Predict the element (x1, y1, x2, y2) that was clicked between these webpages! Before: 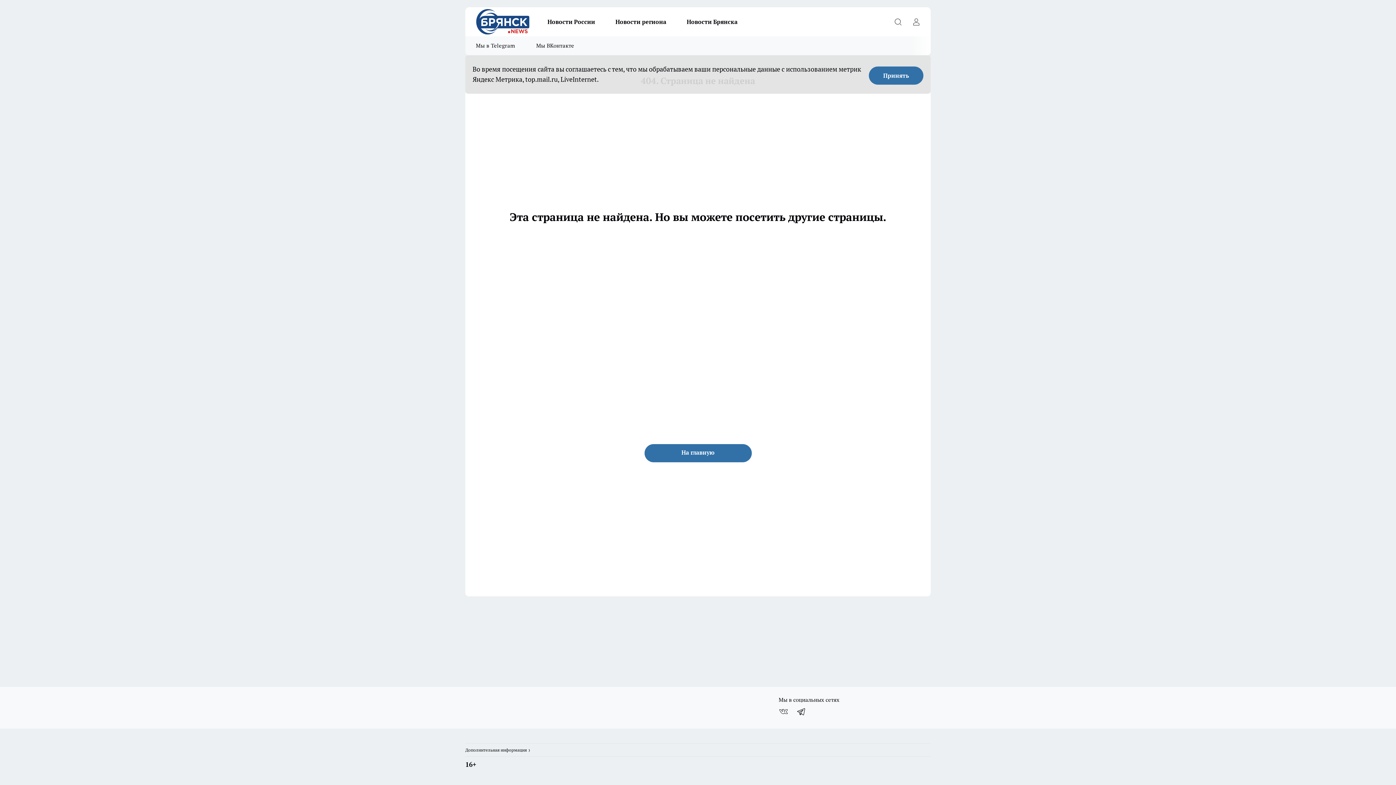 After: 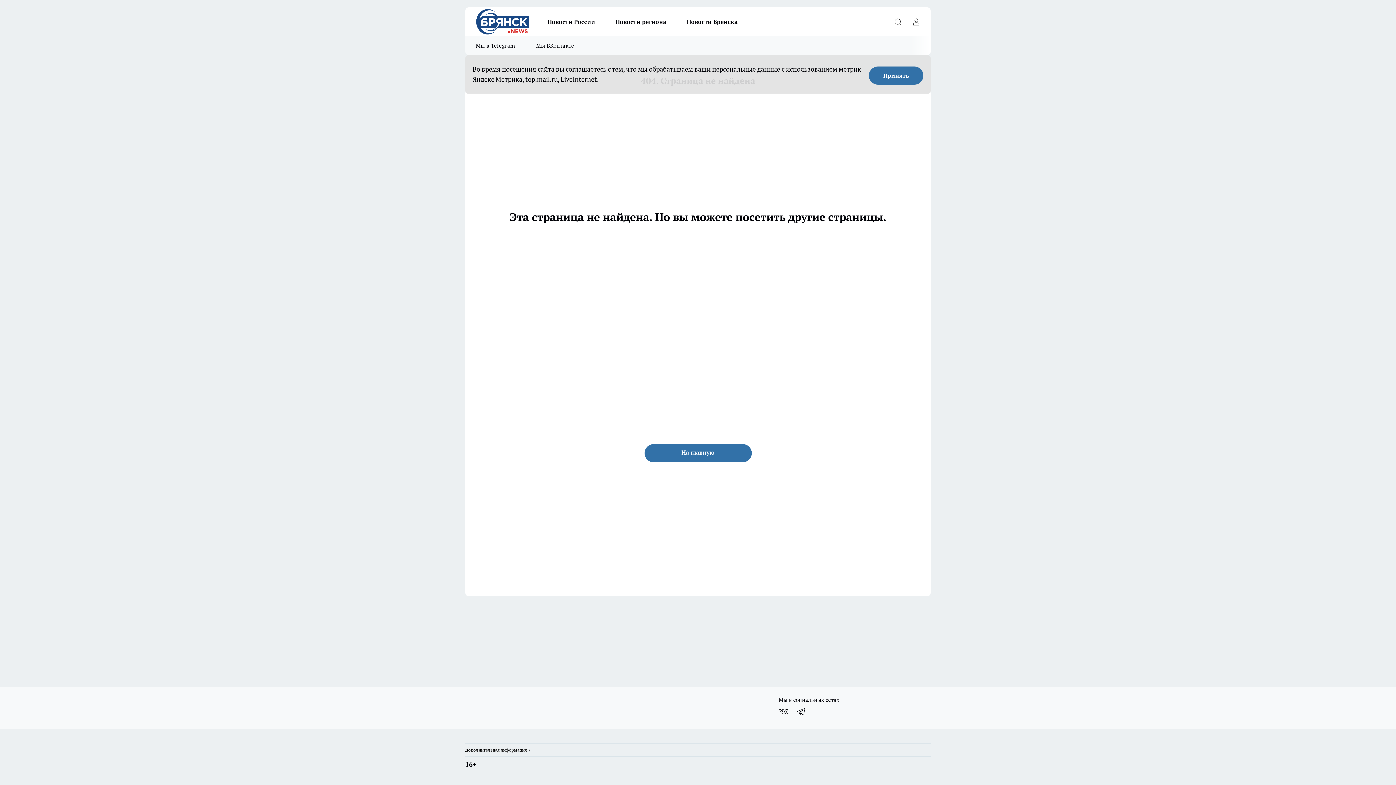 Action: bbox: (525, 36, 584, 55) label: Мы ВКонтакте